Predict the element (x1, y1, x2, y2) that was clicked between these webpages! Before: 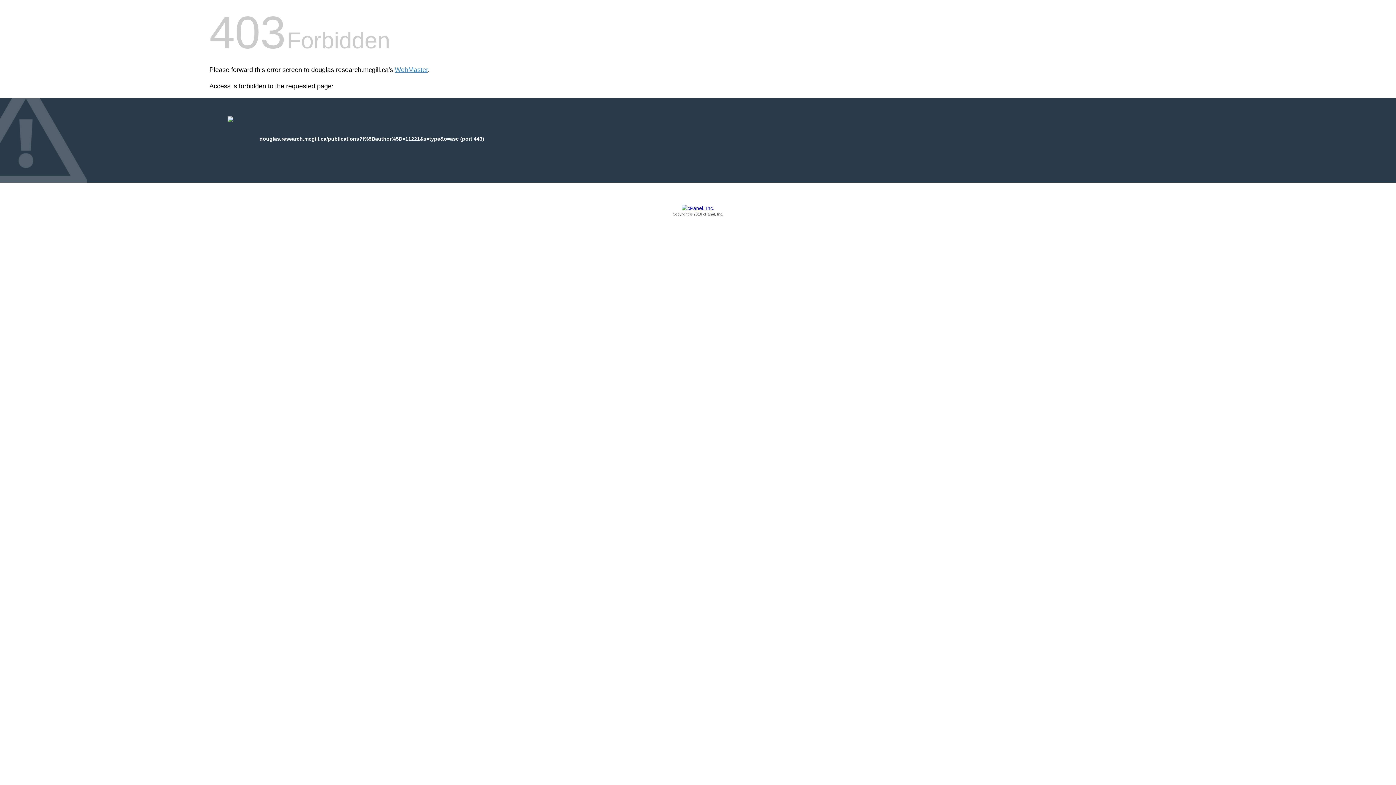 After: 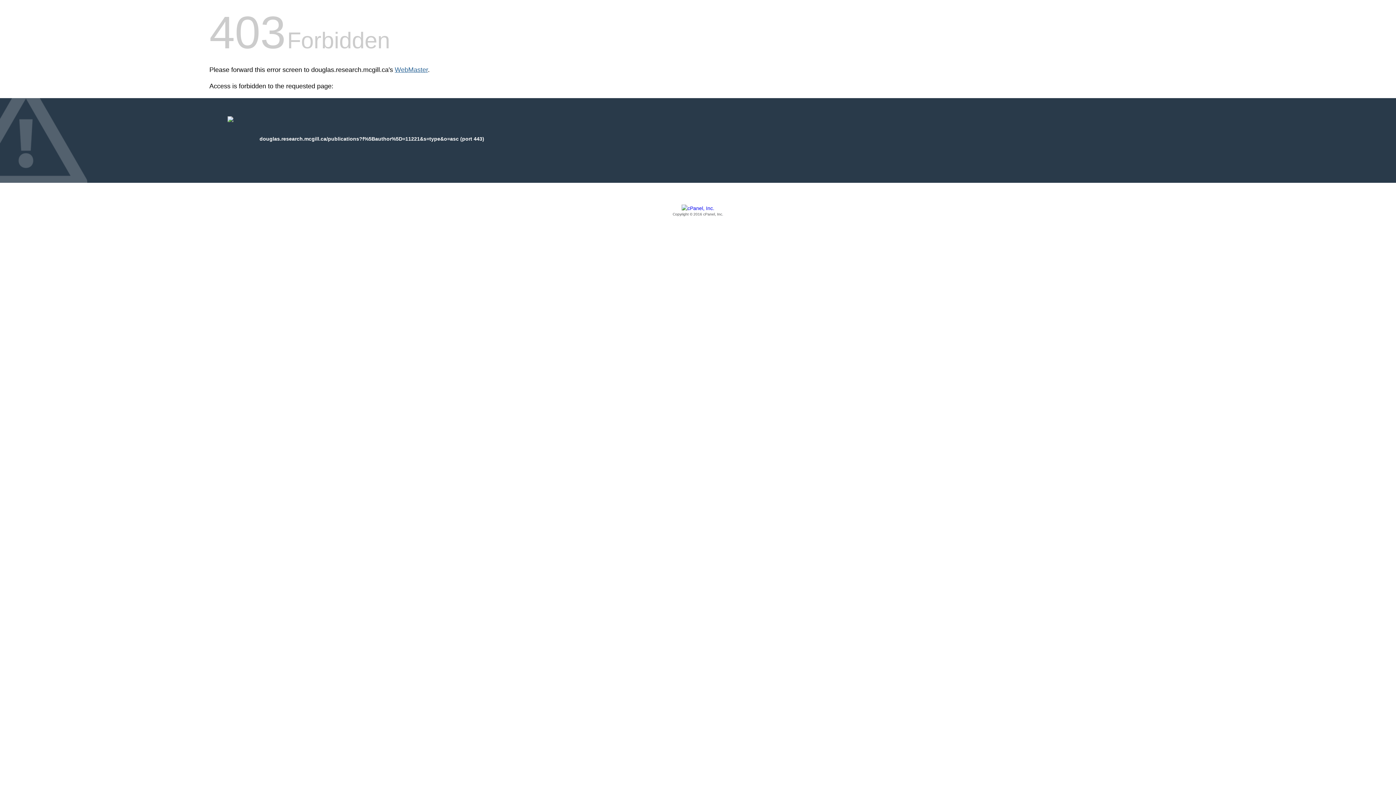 Action: bbox: (394, 66, 428, 73) label: WebMaster